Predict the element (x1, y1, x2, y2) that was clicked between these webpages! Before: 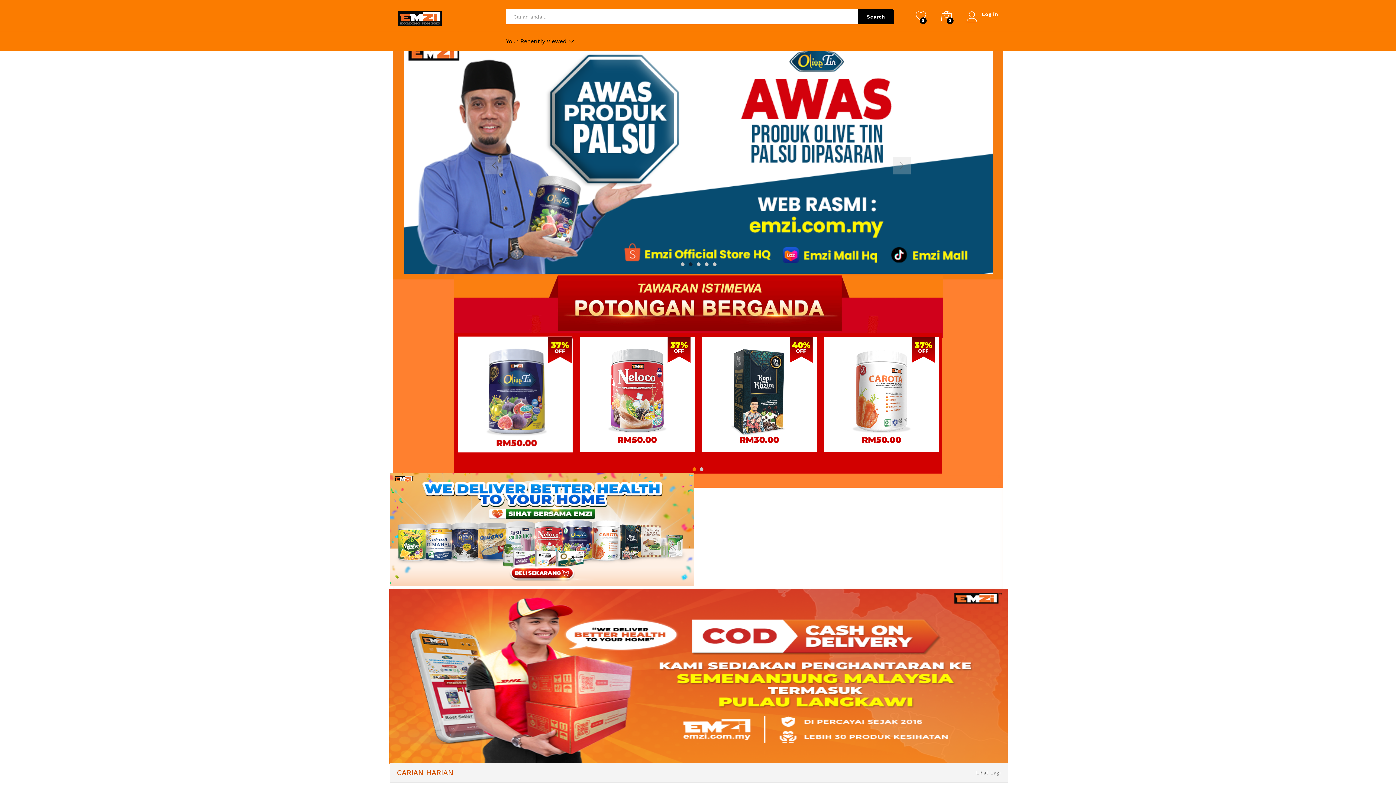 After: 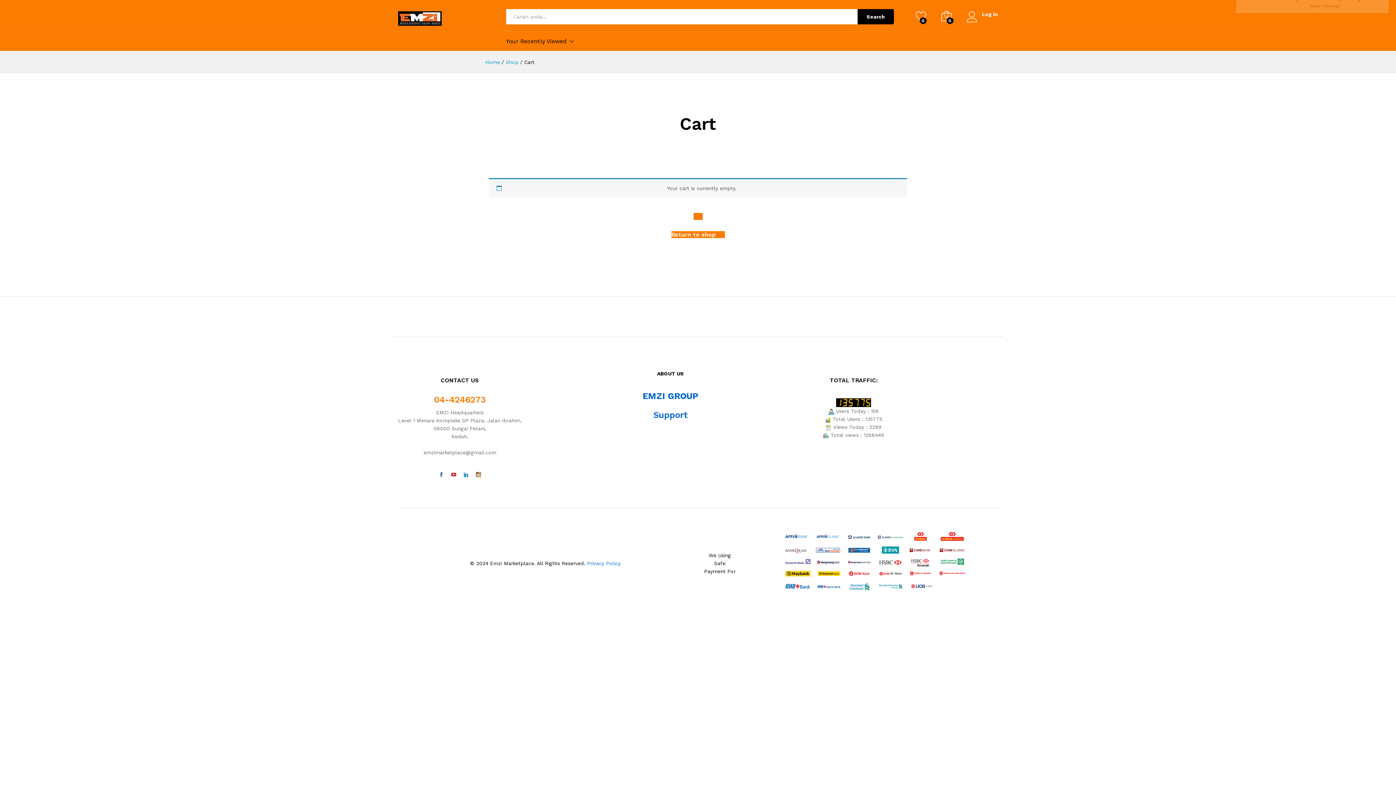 Action: label: 0 bbox: (941, 10, 952, 22)